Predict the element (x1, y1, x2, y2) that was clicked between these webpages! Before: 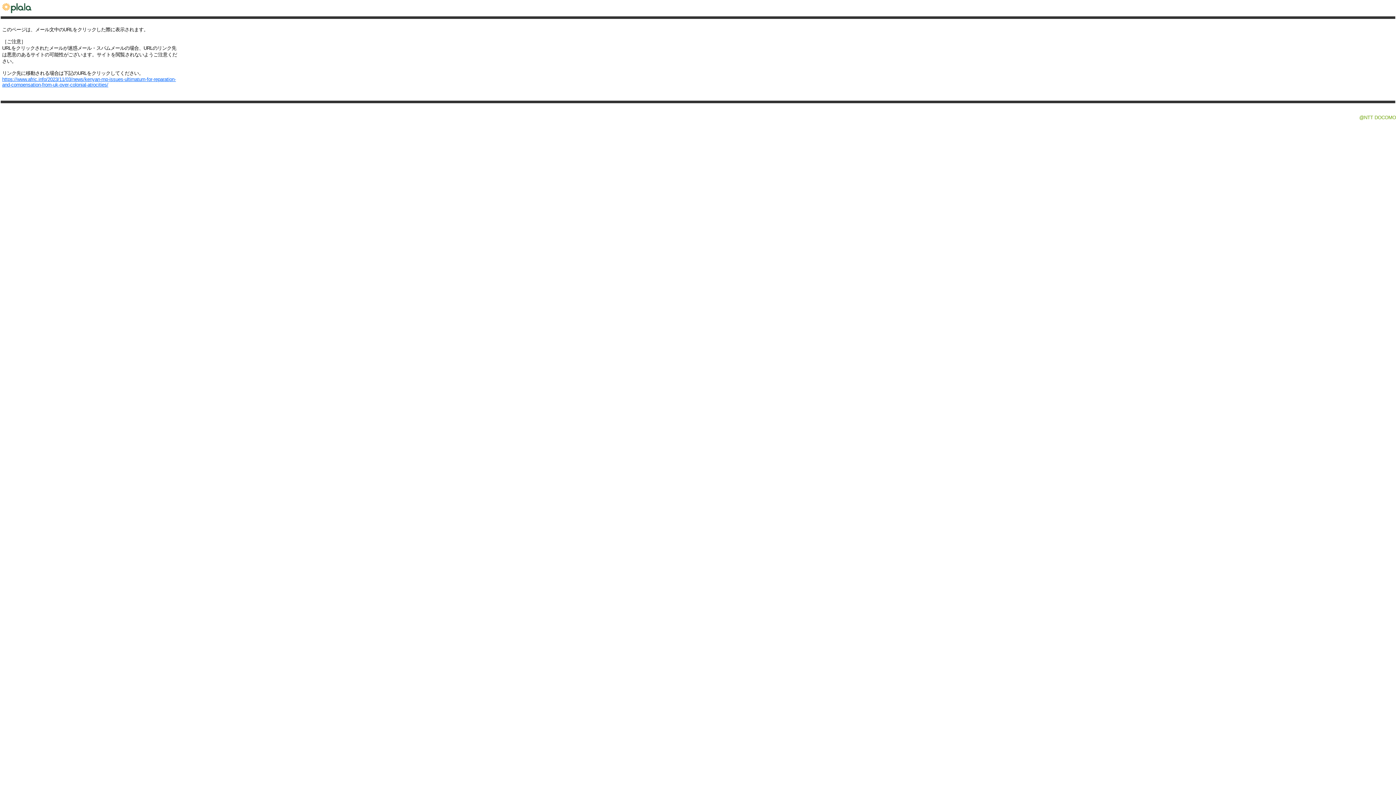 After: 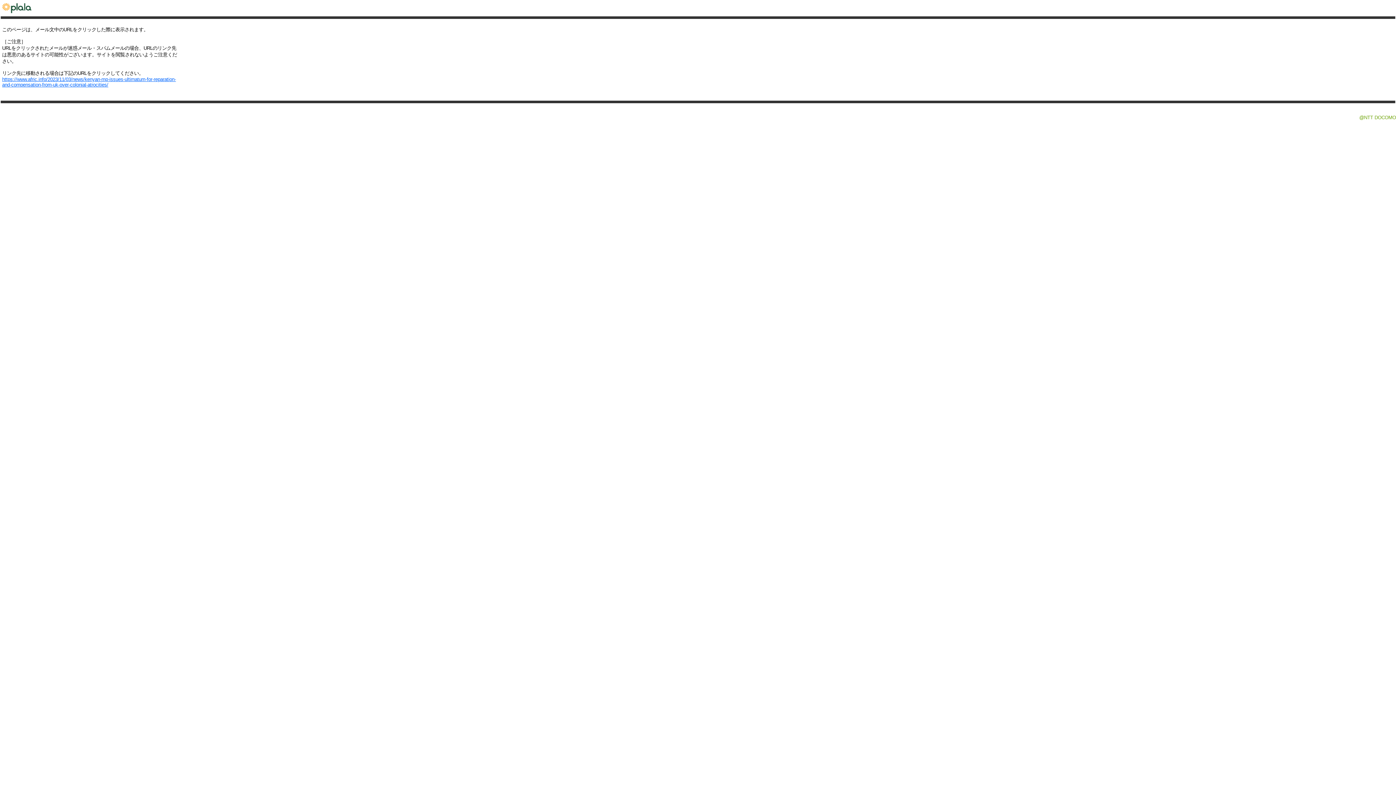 Action: bbox: (0, 12, 36, 17)